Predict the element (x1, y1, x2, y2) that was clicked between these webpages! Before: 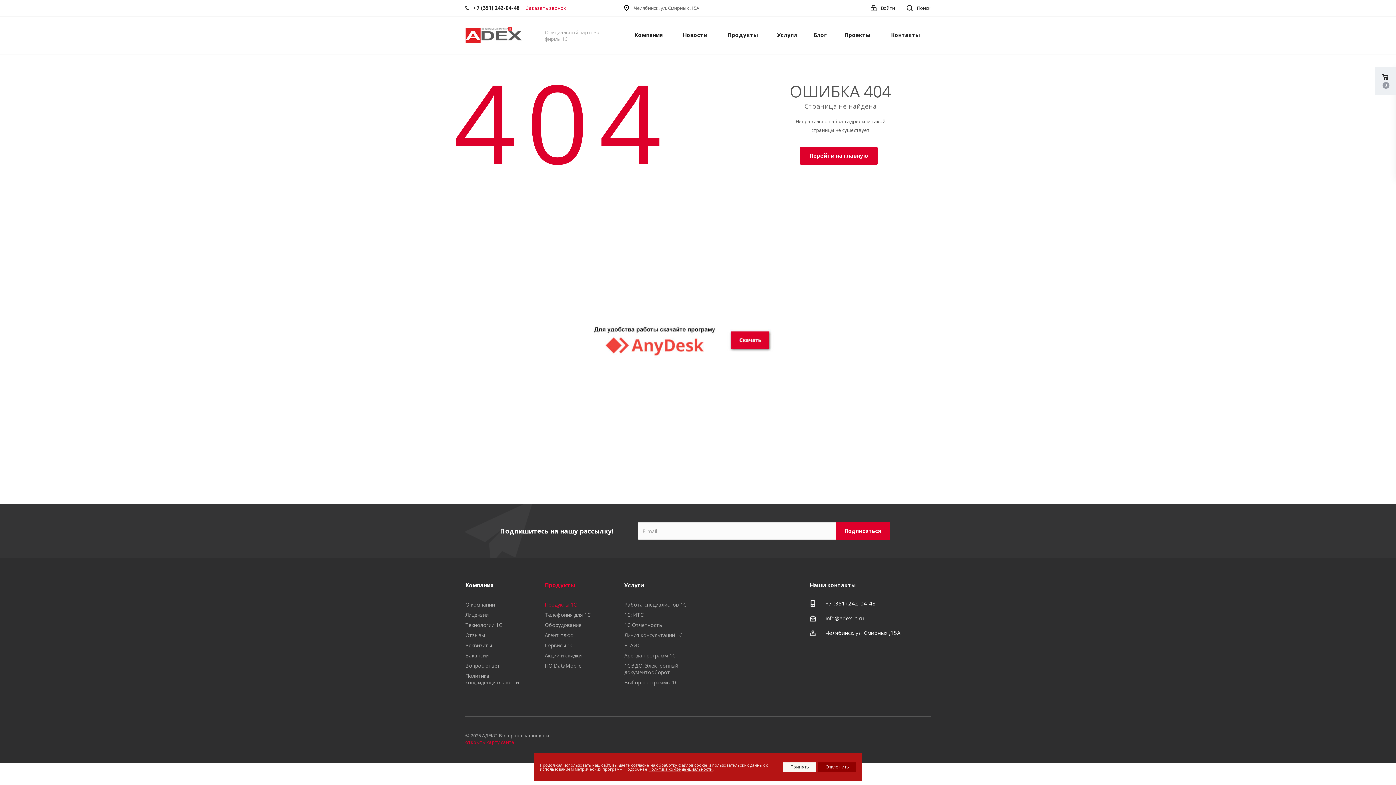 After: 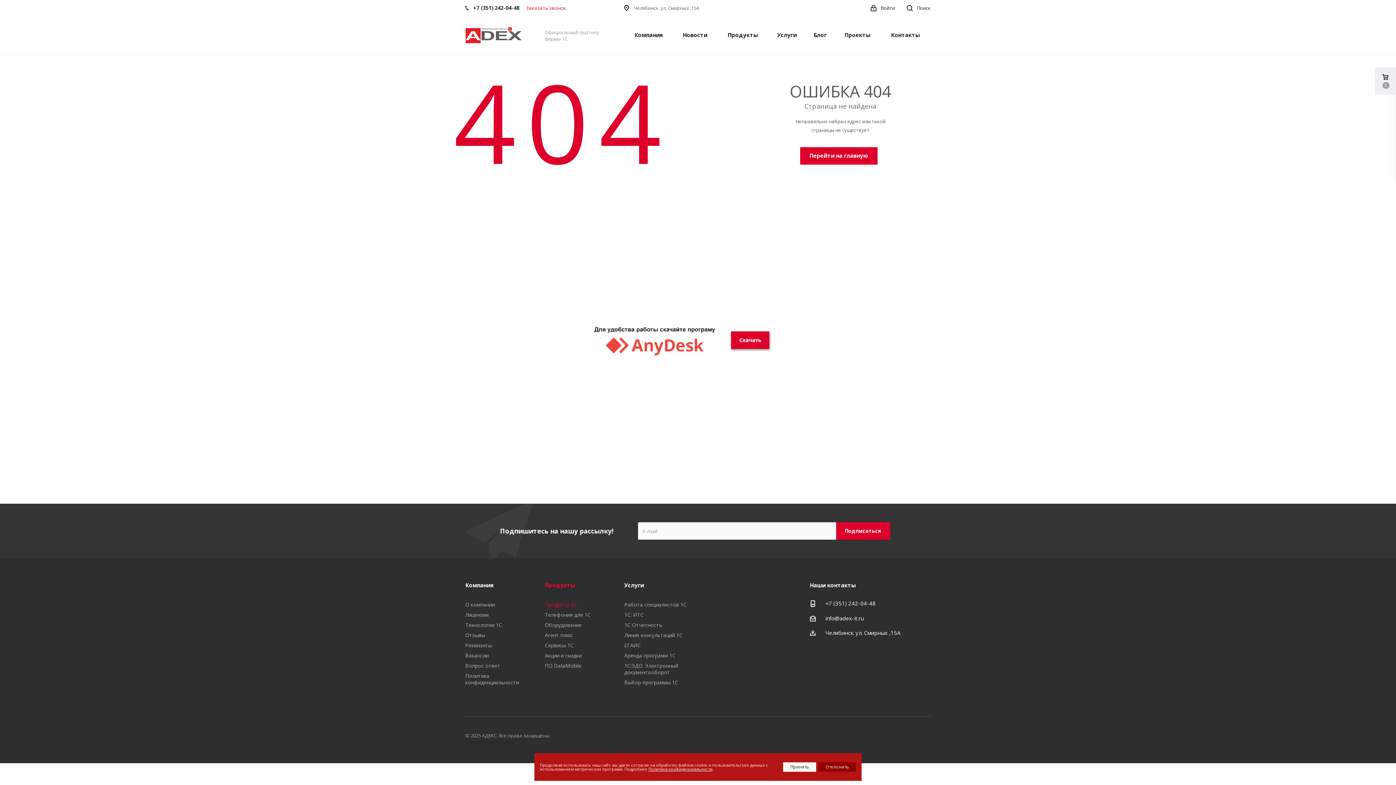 Action: bbox: (465, 739, 514, 745) label: открыть карту сайта